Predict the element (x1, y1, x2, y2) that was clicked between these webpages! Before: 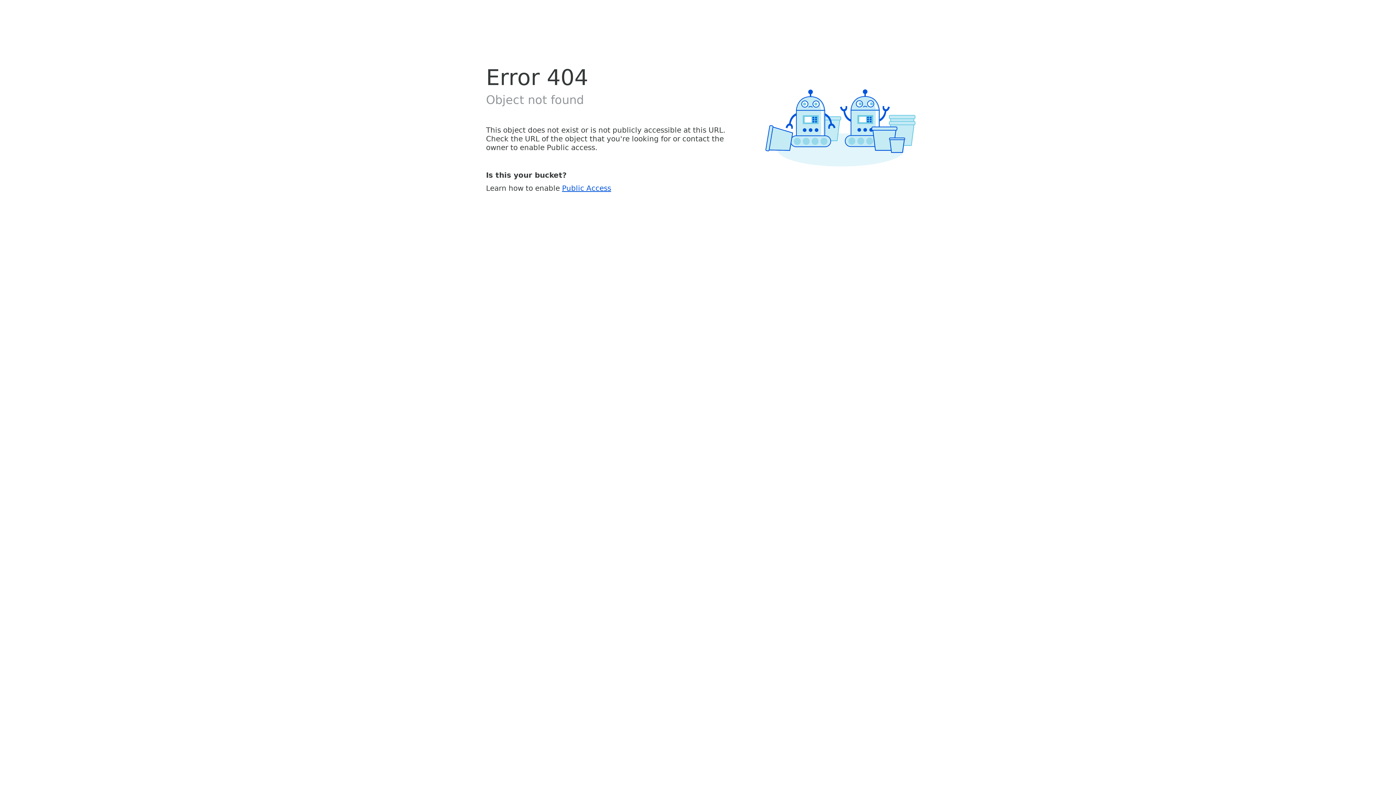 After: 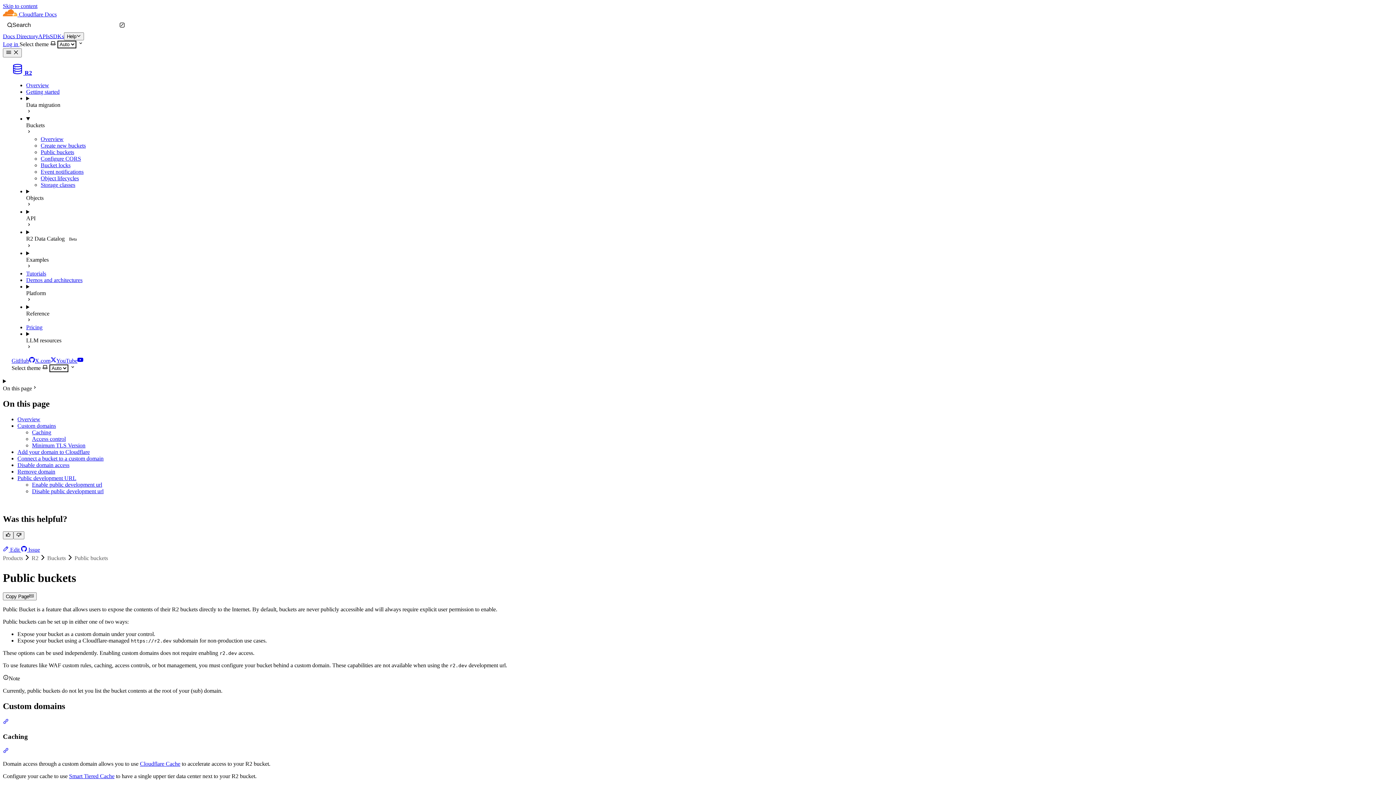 Action: bbox: (562, 183, 611, 192) label: Public Access